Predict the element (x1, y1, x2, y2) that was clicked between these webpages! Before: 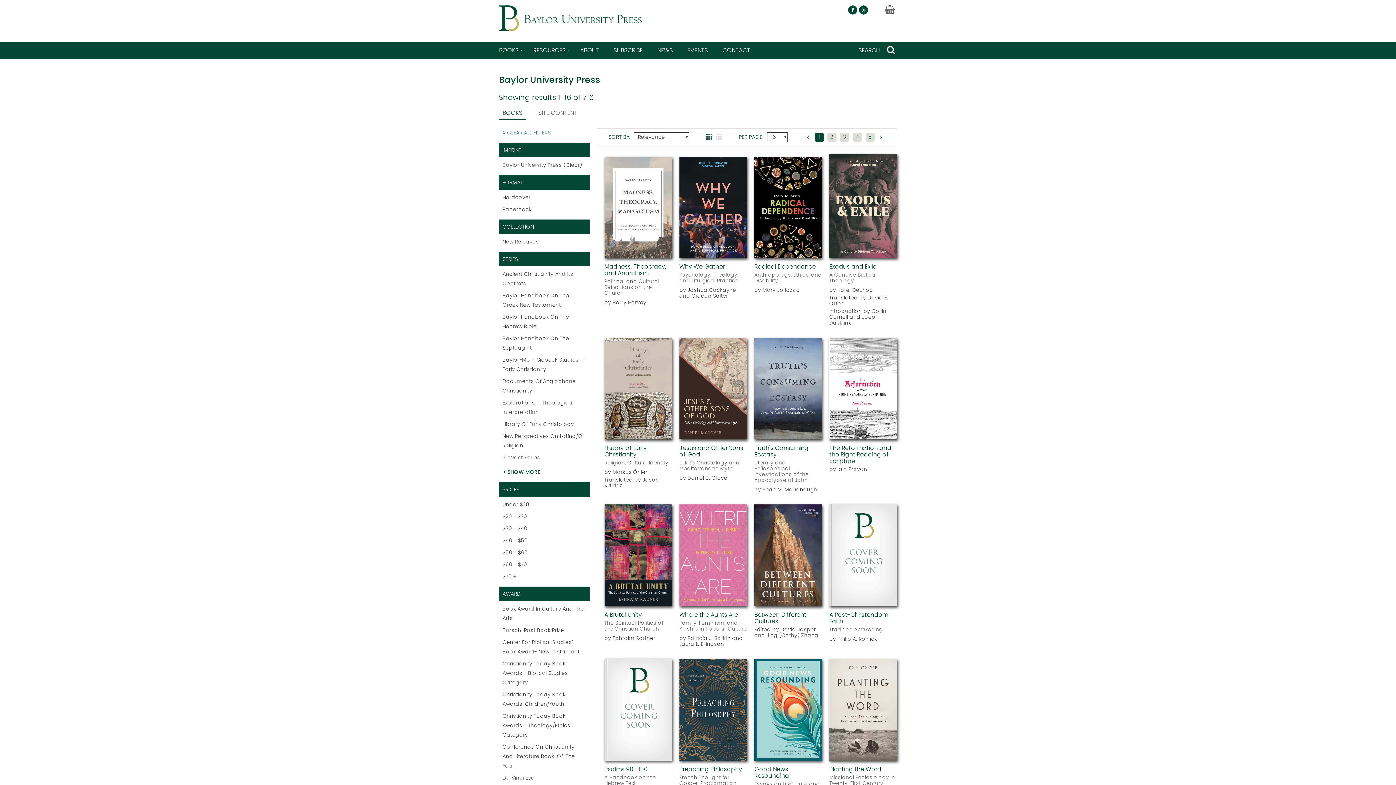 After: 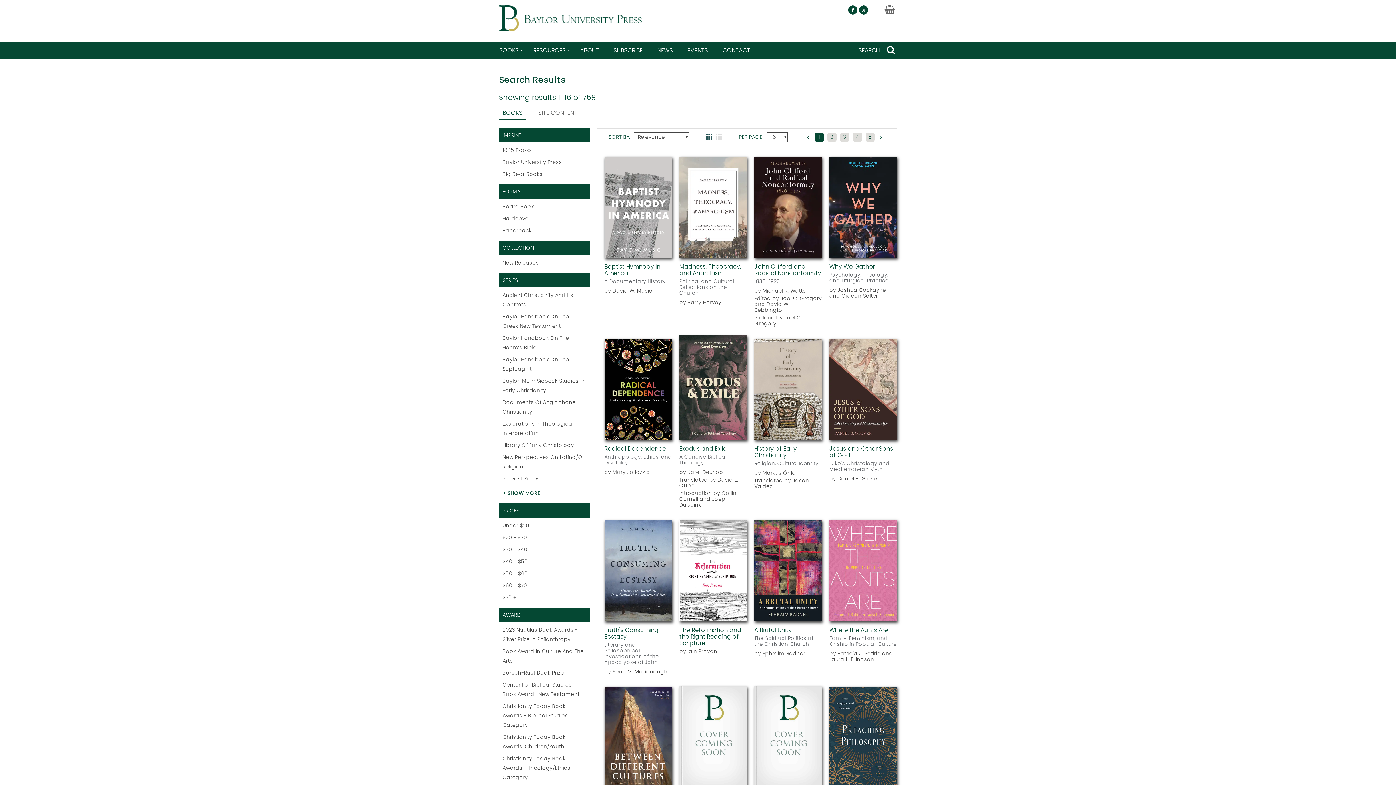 Action: bbox: (499, 106, 526, 119) label: BOOKS